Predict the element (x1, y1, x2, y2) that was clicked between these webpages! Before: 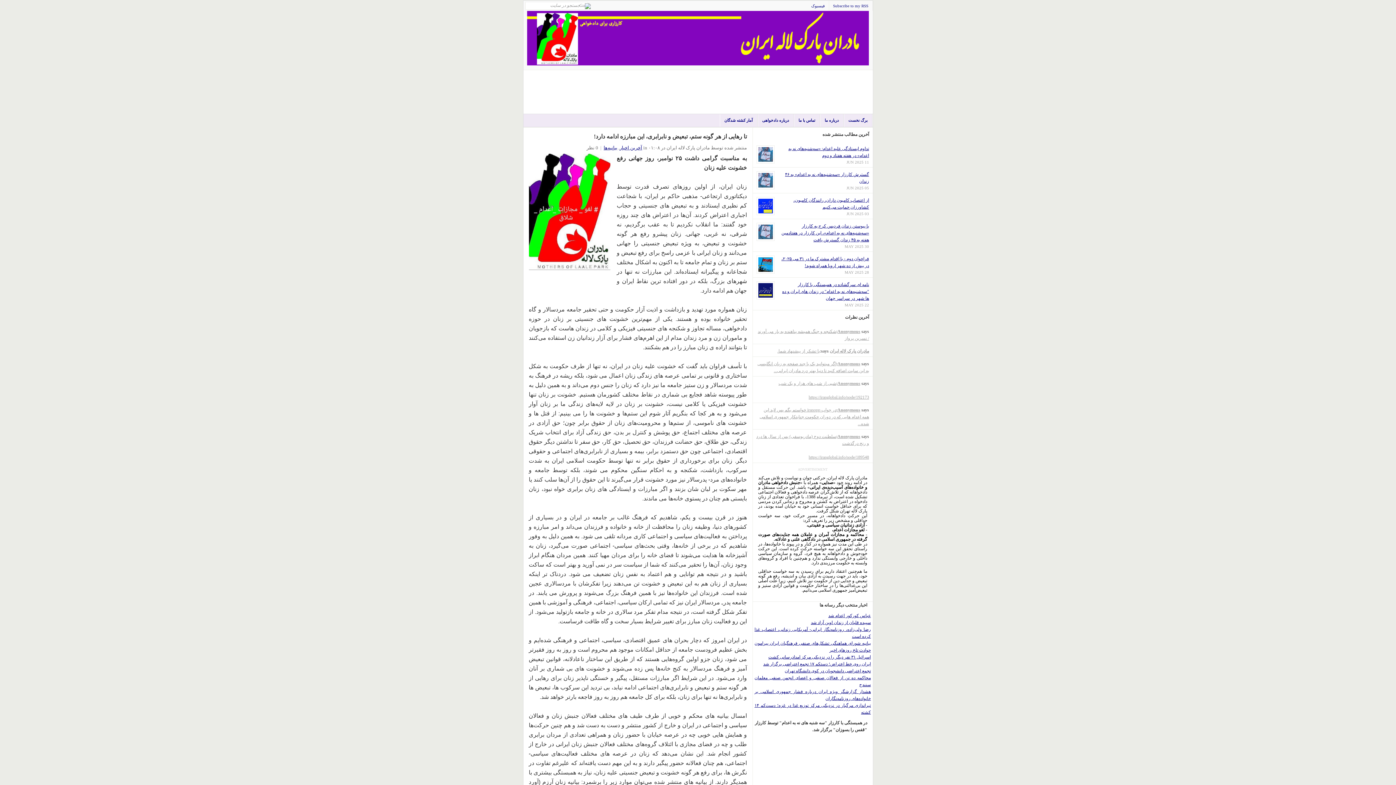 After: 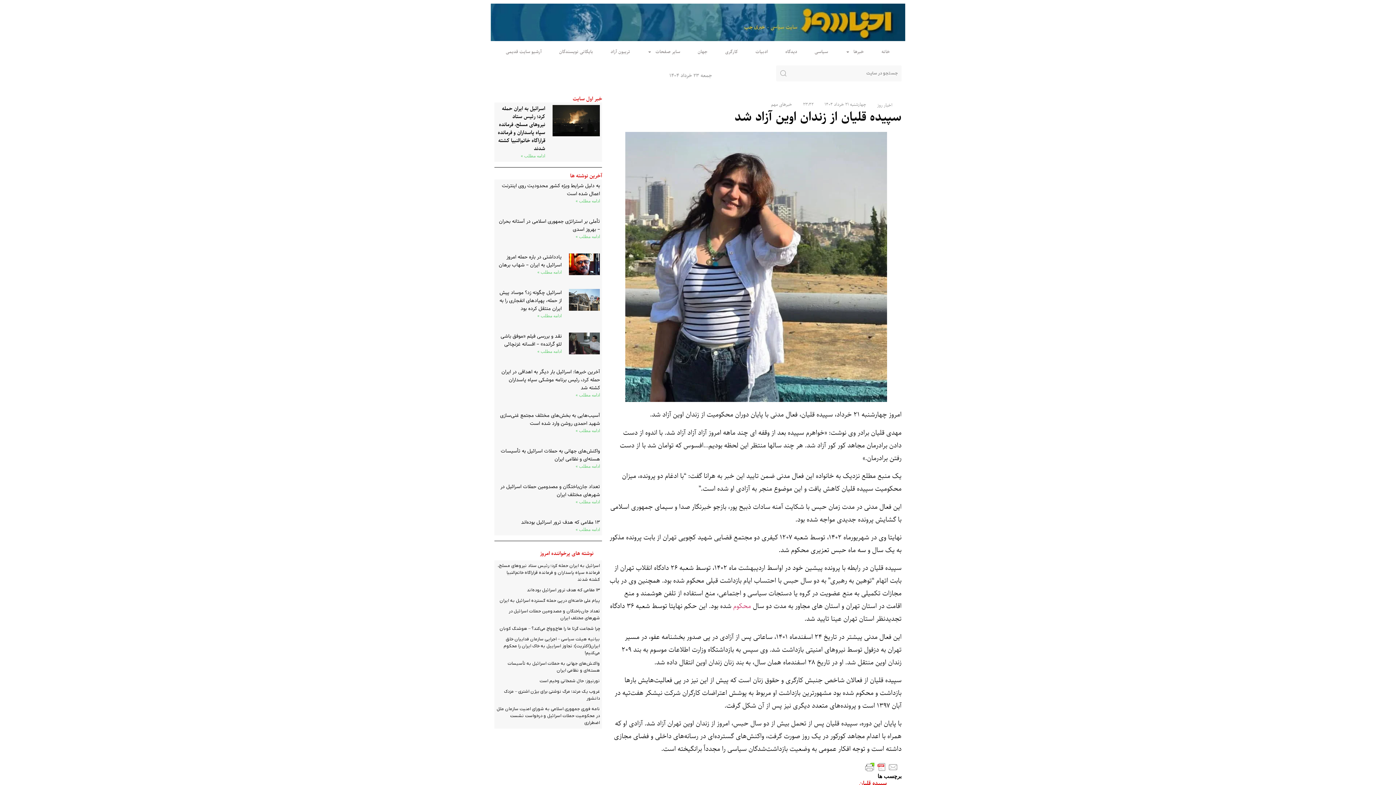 Action: bbox: (811, 620, 871, 625) label: سپیده قلیان از زندان اوین آزاد شد